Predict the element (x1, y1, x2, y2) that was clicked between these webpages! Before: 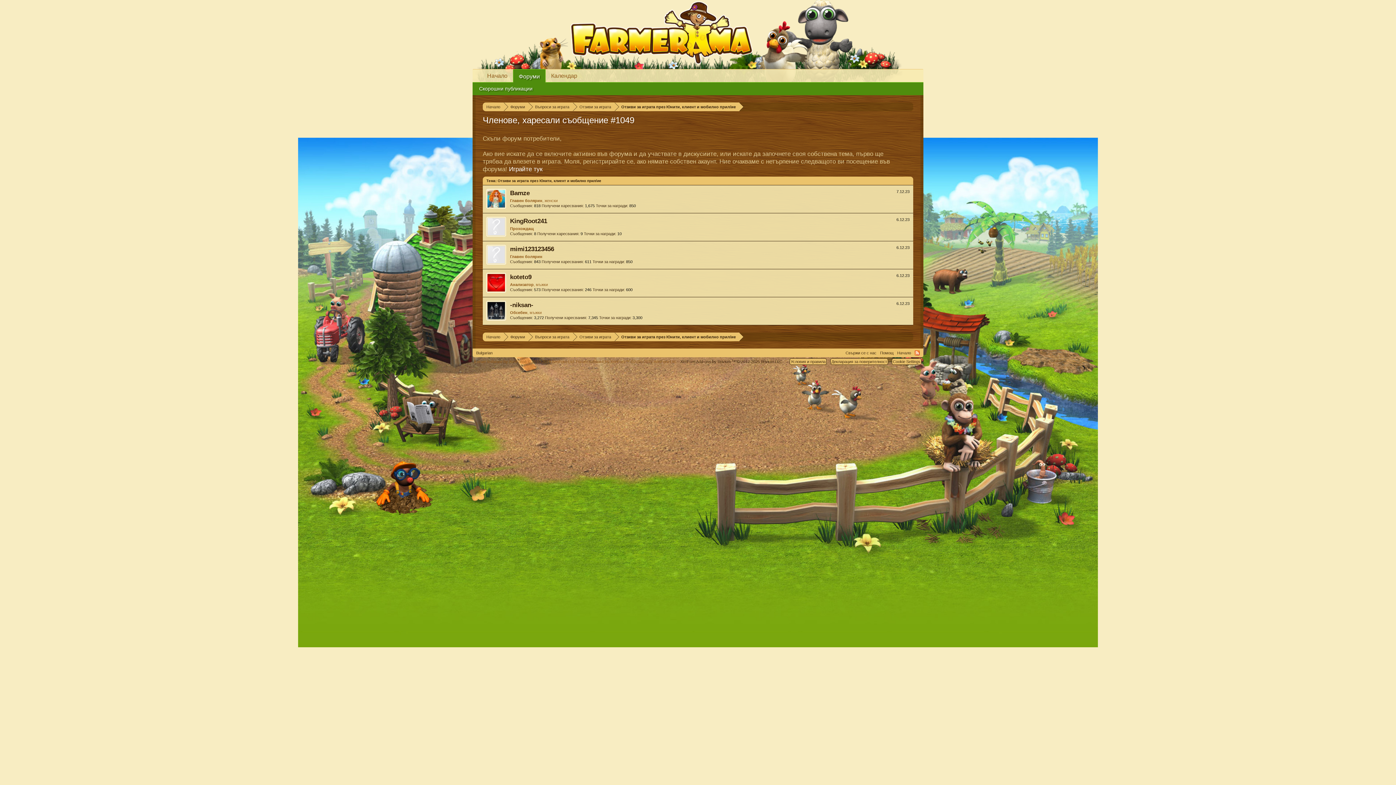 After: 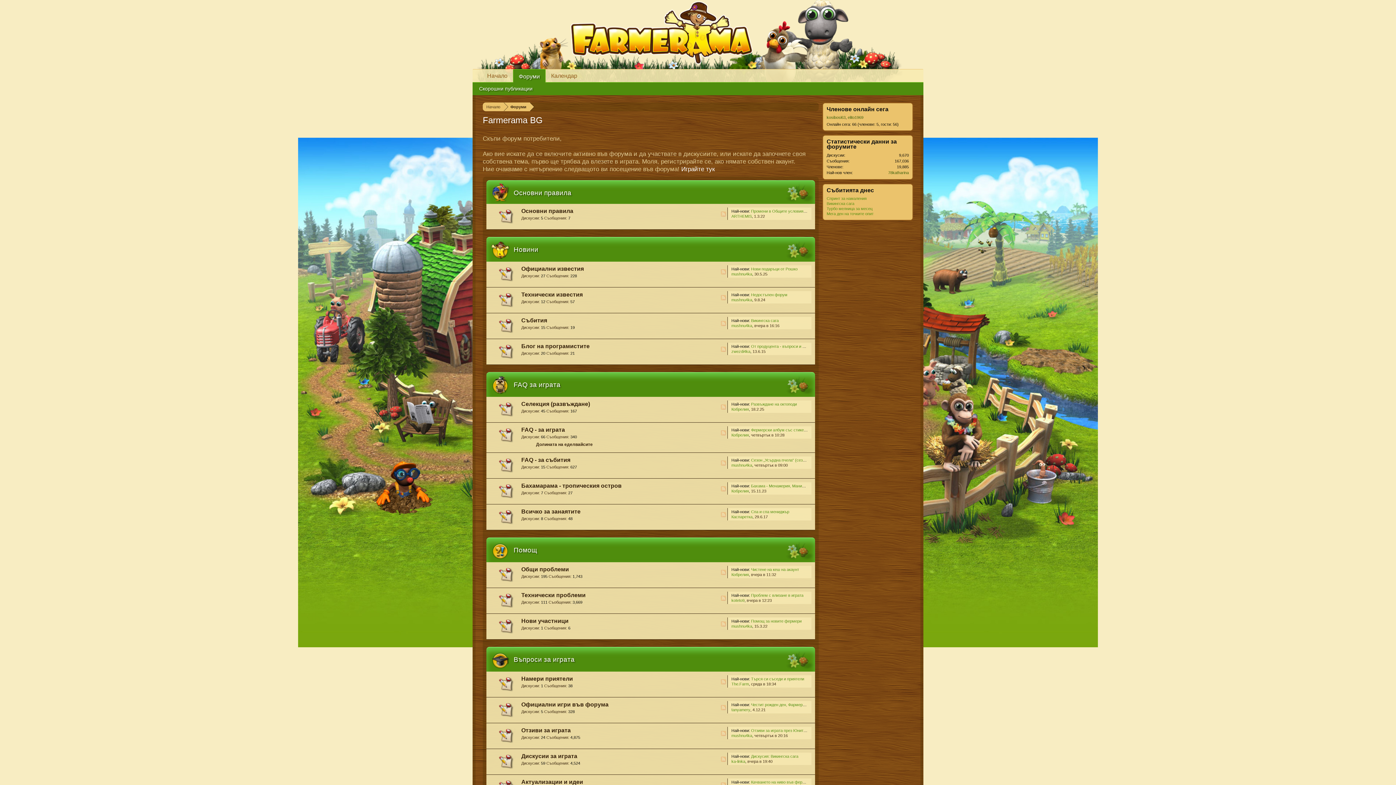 Action: label: Форуми bbox: (504, 102, 528, 111)